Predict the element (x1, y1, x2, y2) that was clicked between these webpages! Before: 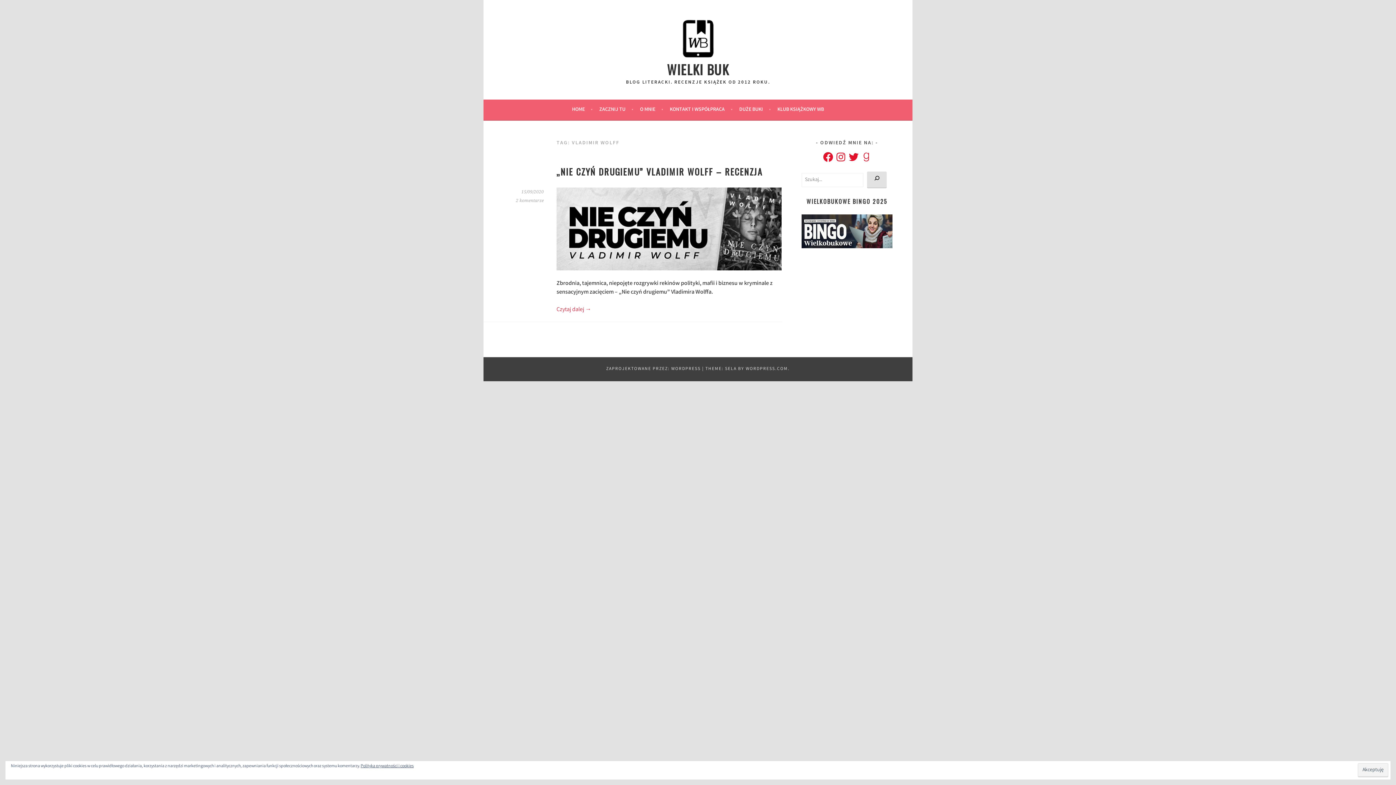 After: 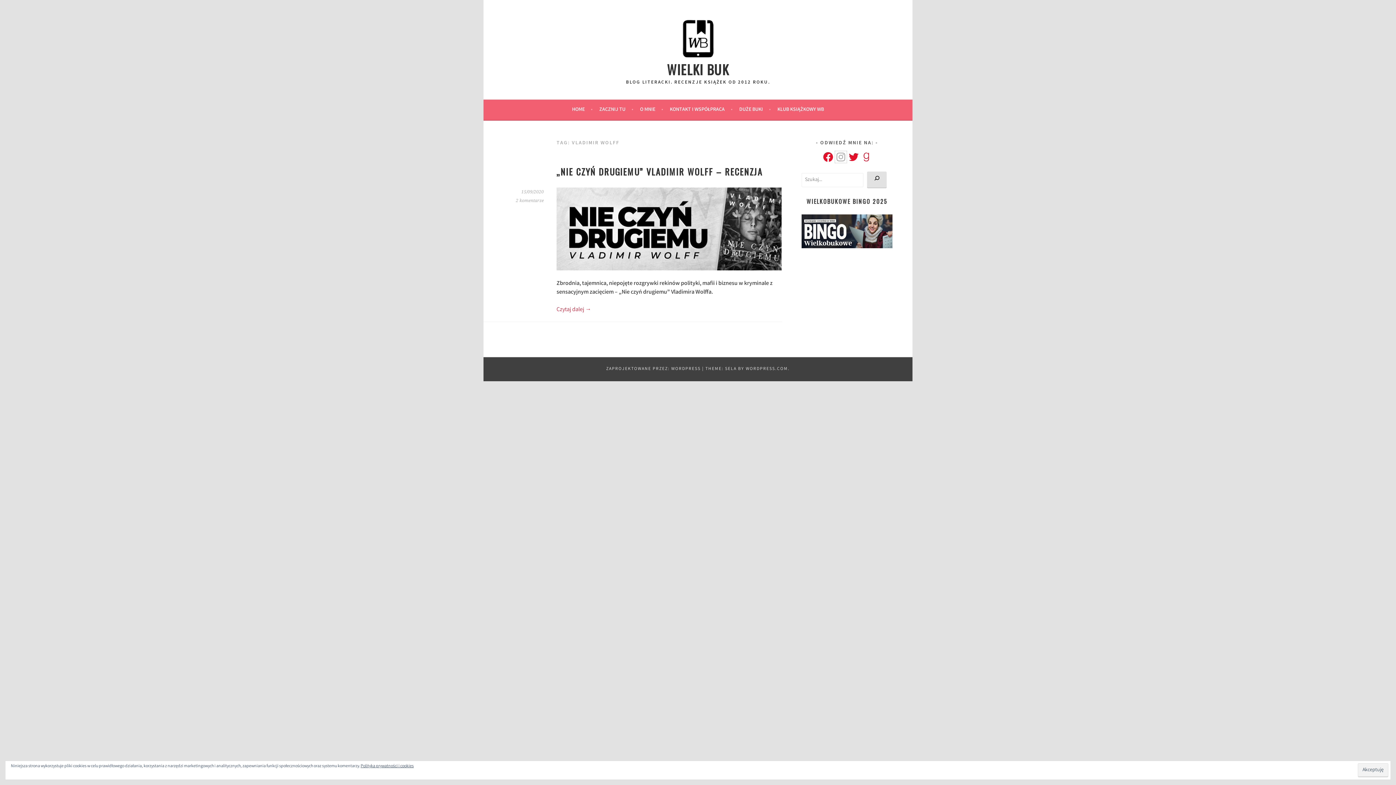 Action: bbox: (835, 151, 846, 162) label: Instagram